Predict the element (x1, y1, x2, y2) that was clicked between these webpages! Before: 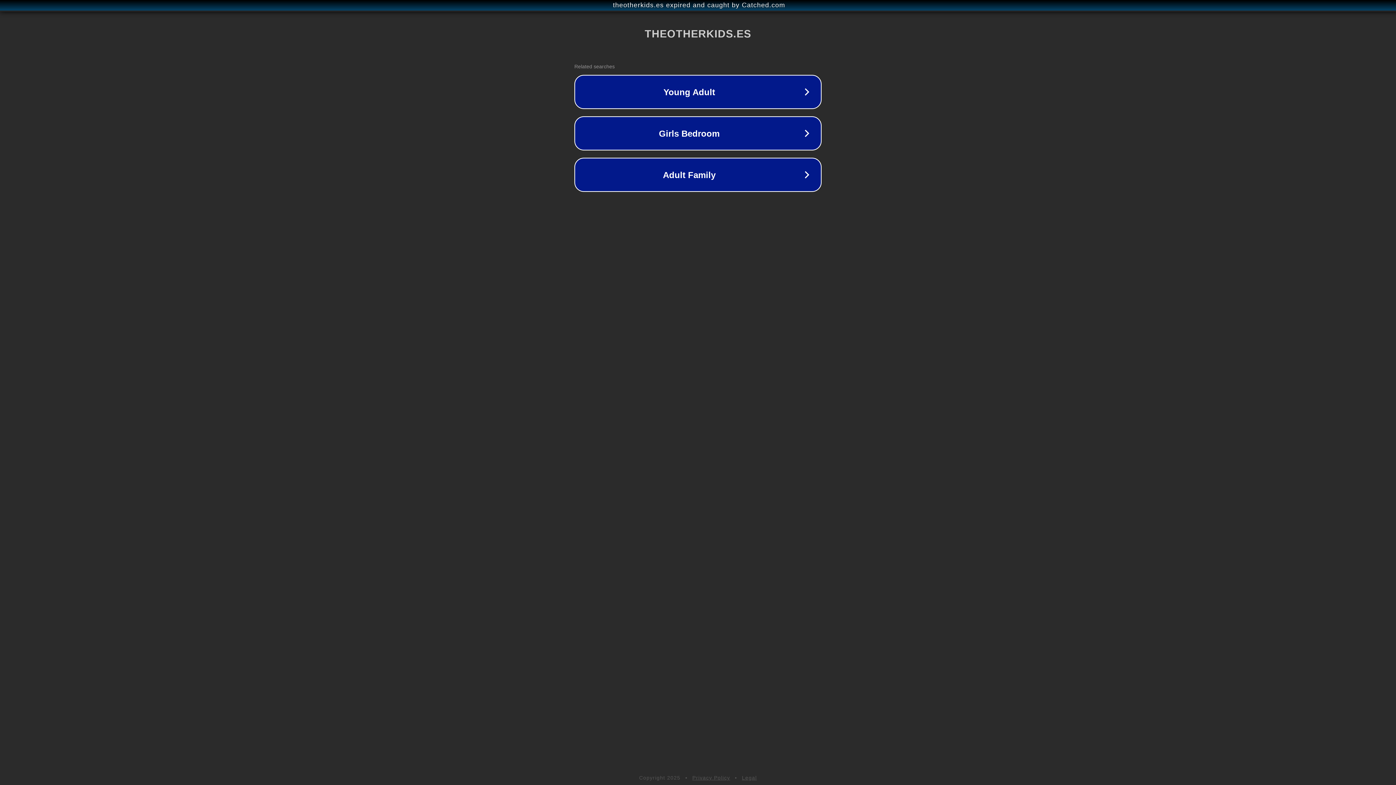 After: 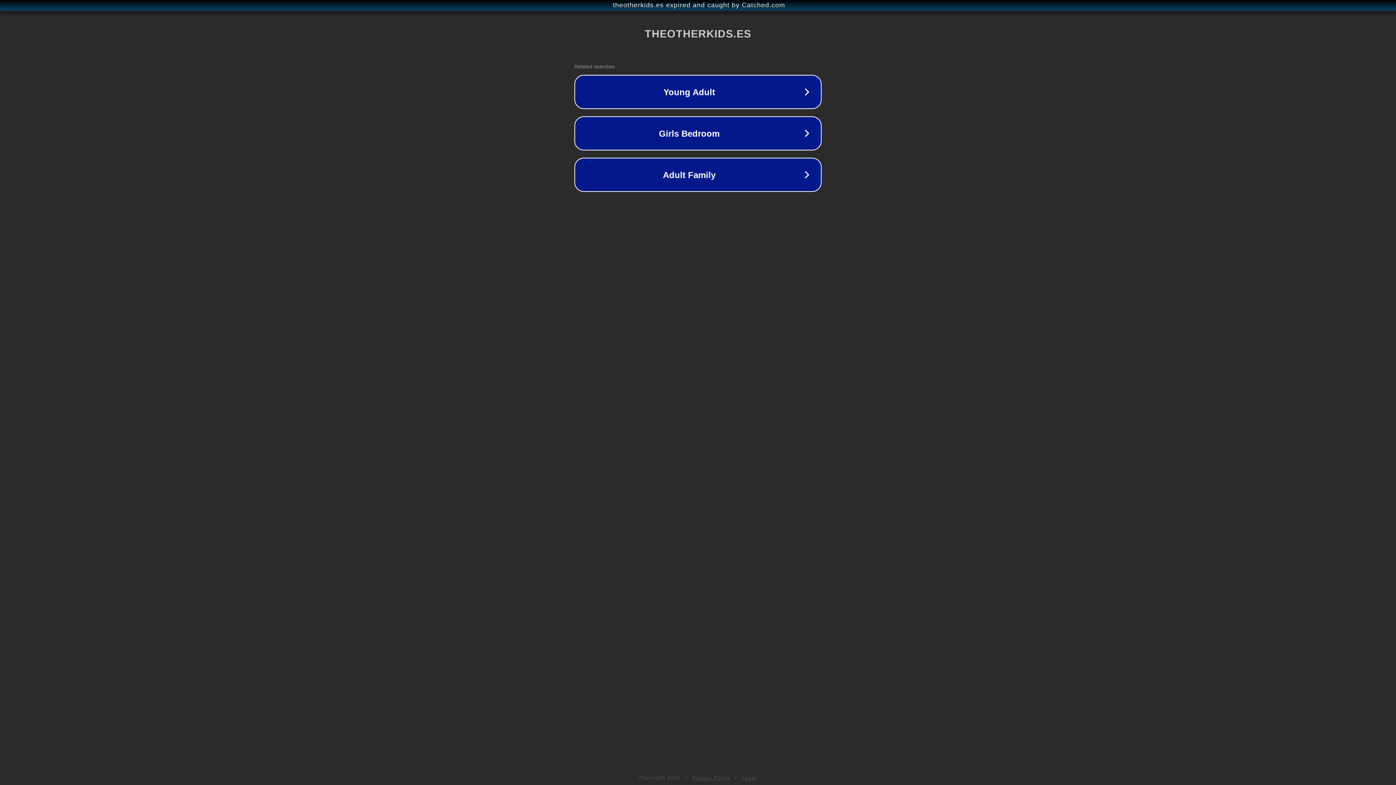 Action: bbox: (692, 775, 730, 781) label: Privacy Policy